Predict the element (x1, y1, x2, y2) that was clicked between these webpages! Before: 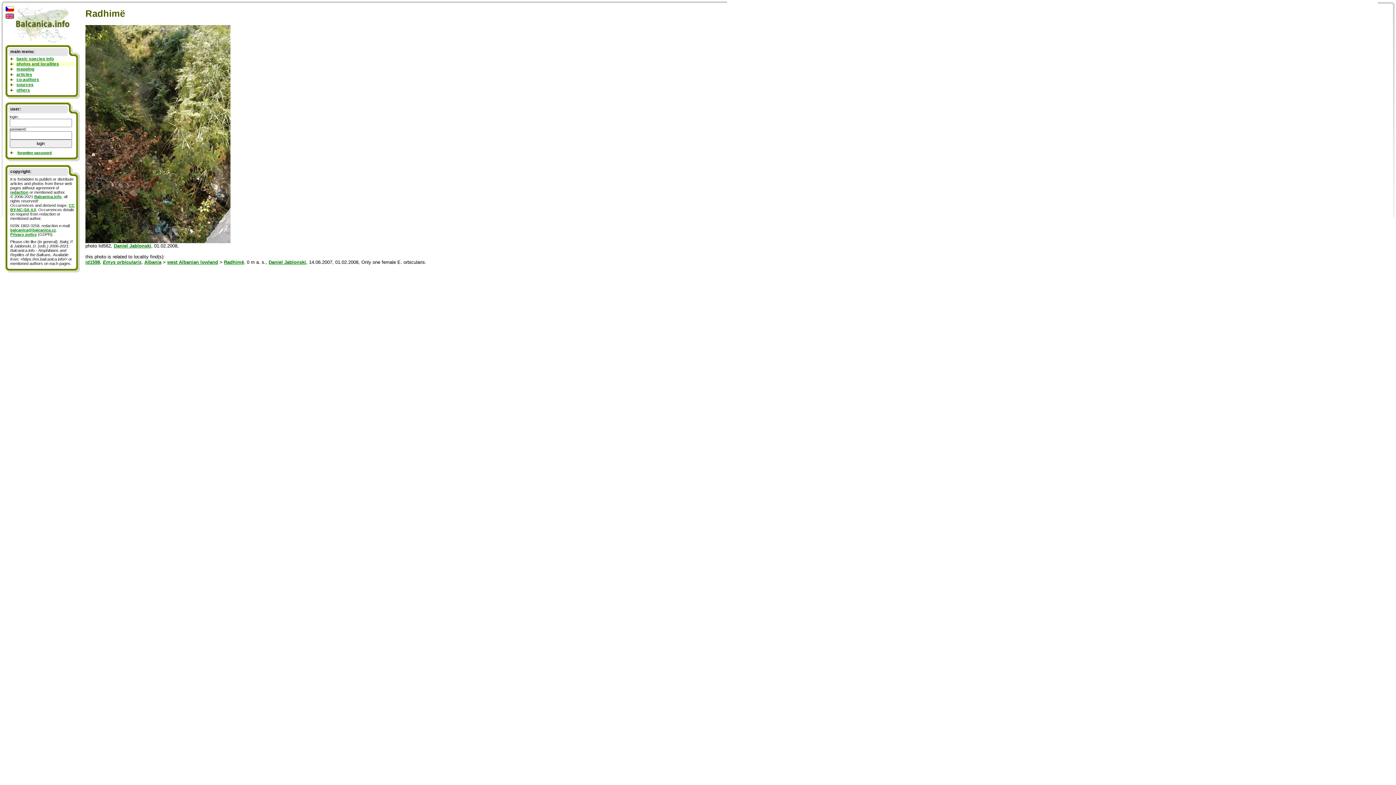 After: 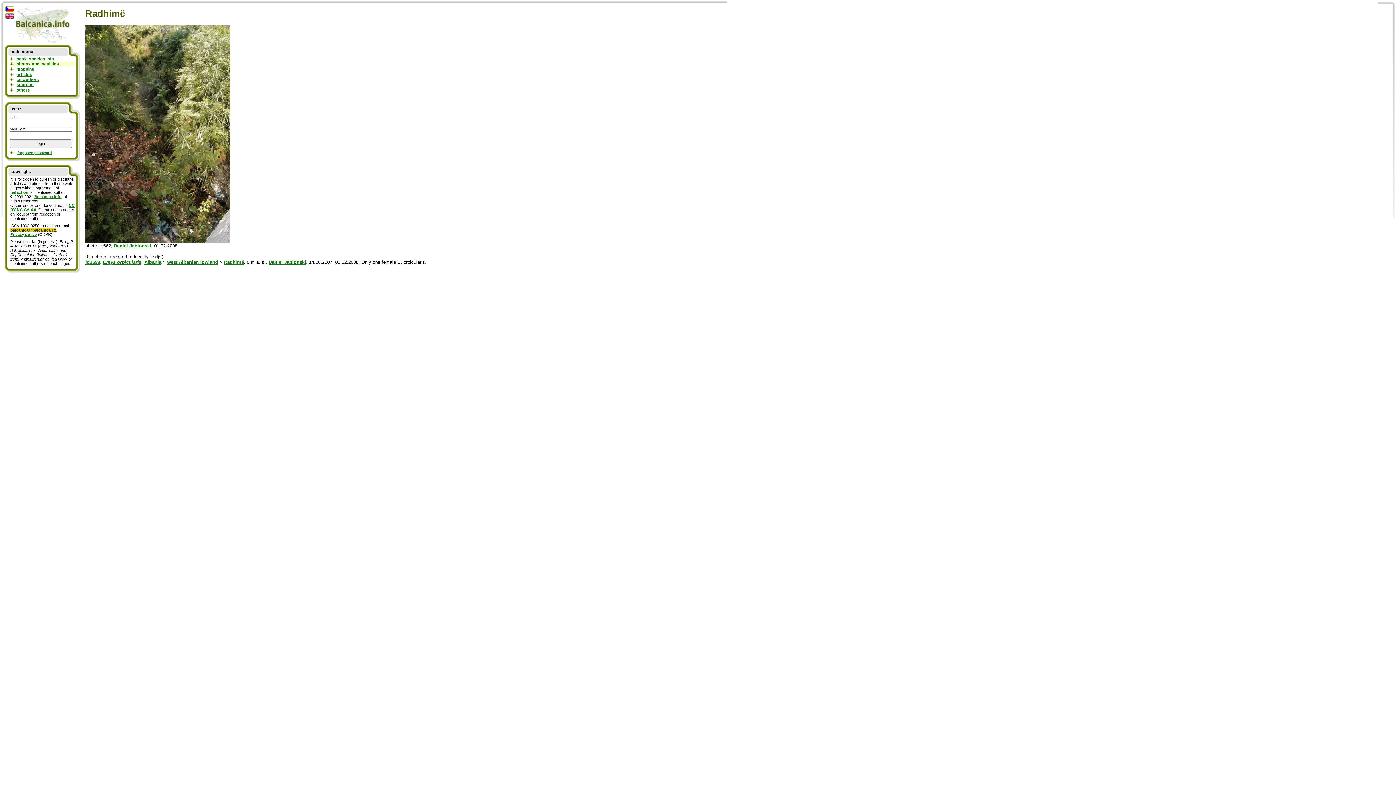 Action: bbox: (10, 228, 56, 232) label: balcanica@balcanica.cz